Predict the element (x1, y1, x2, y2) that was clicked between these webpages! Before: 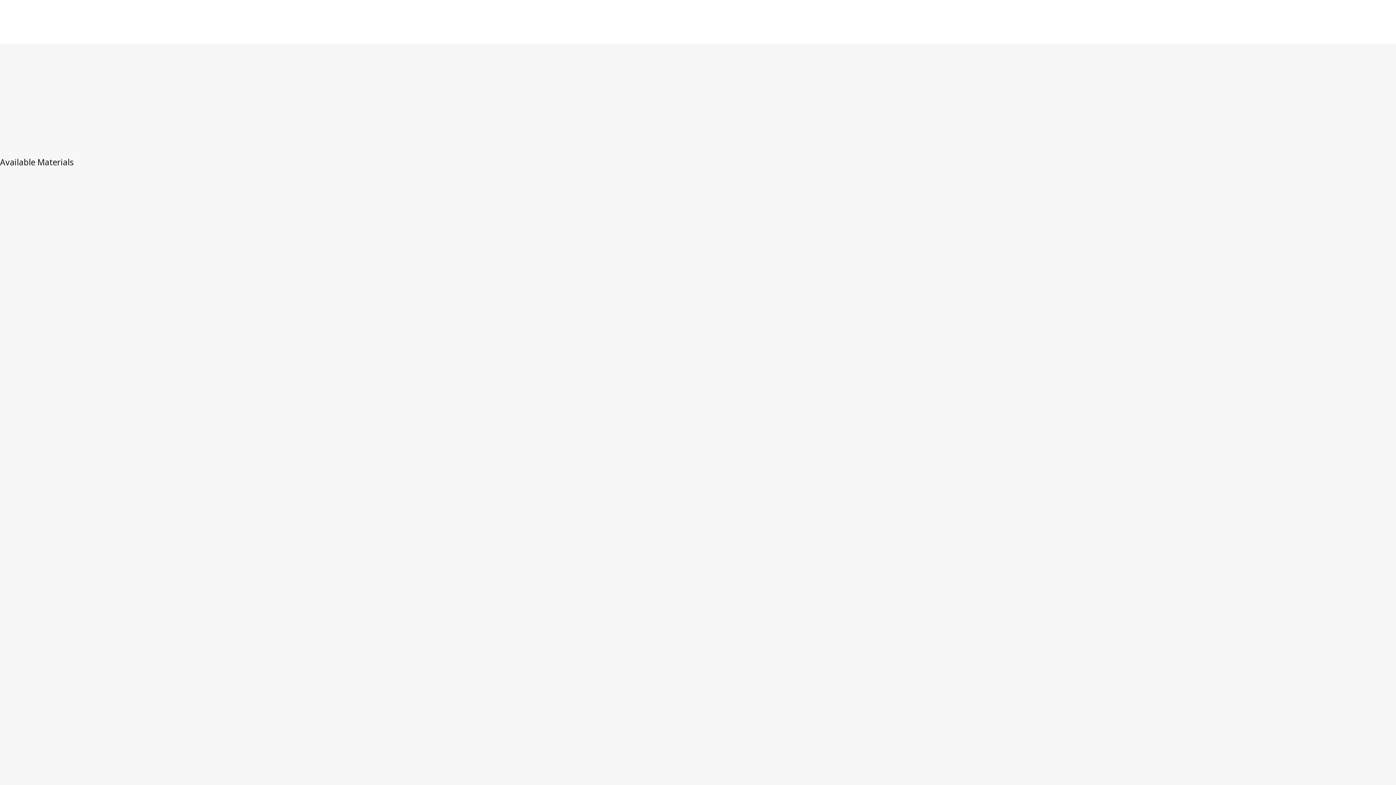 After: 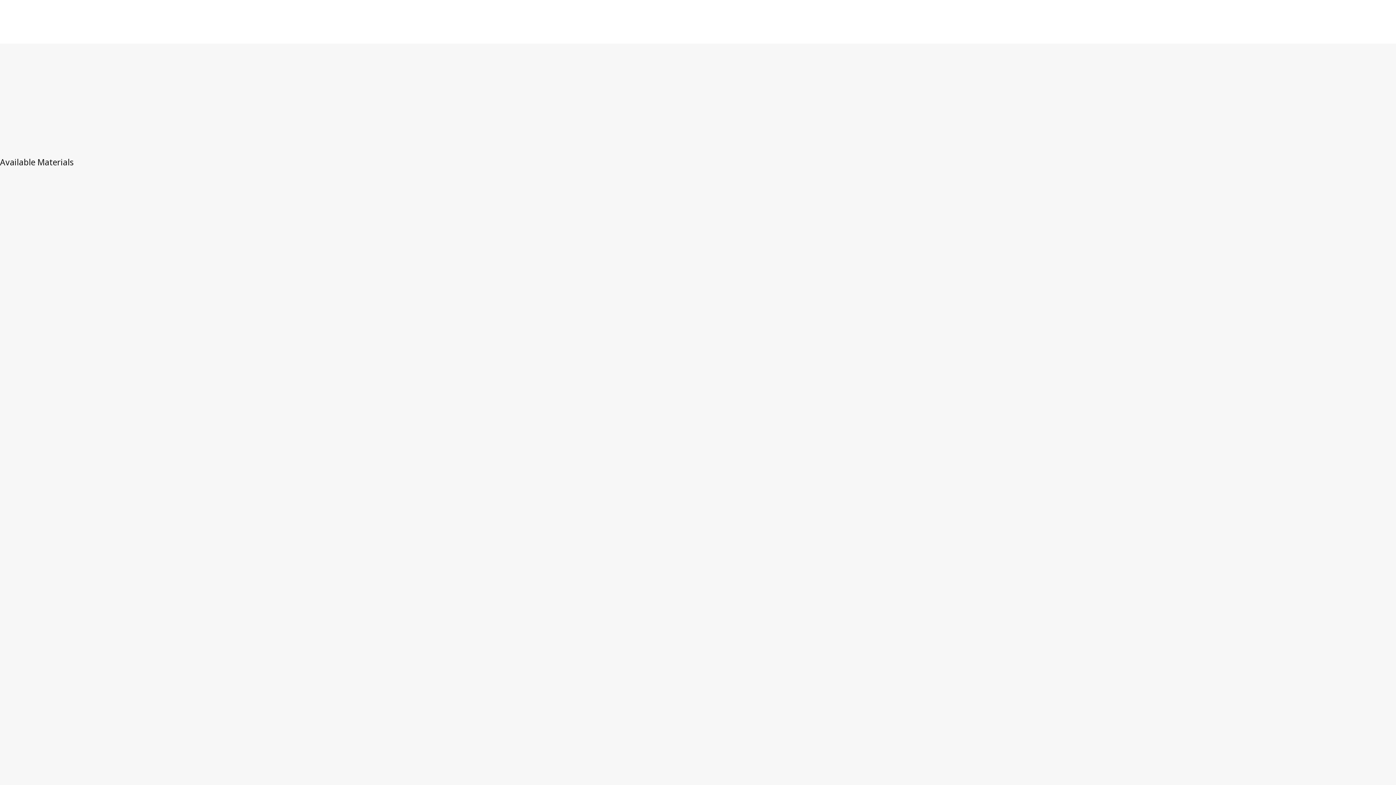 Action: bbox: (45, 174, 97, 191) label: Related Text(s)